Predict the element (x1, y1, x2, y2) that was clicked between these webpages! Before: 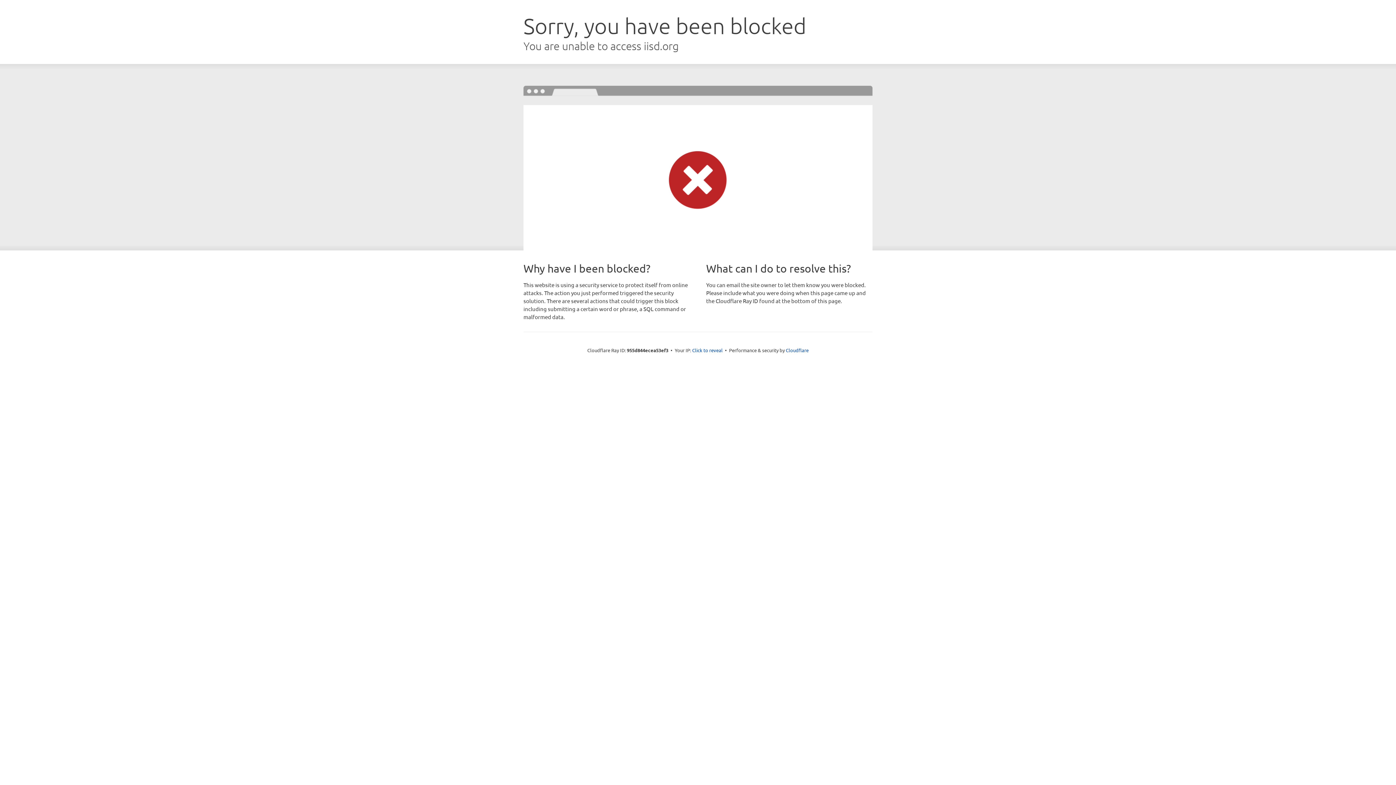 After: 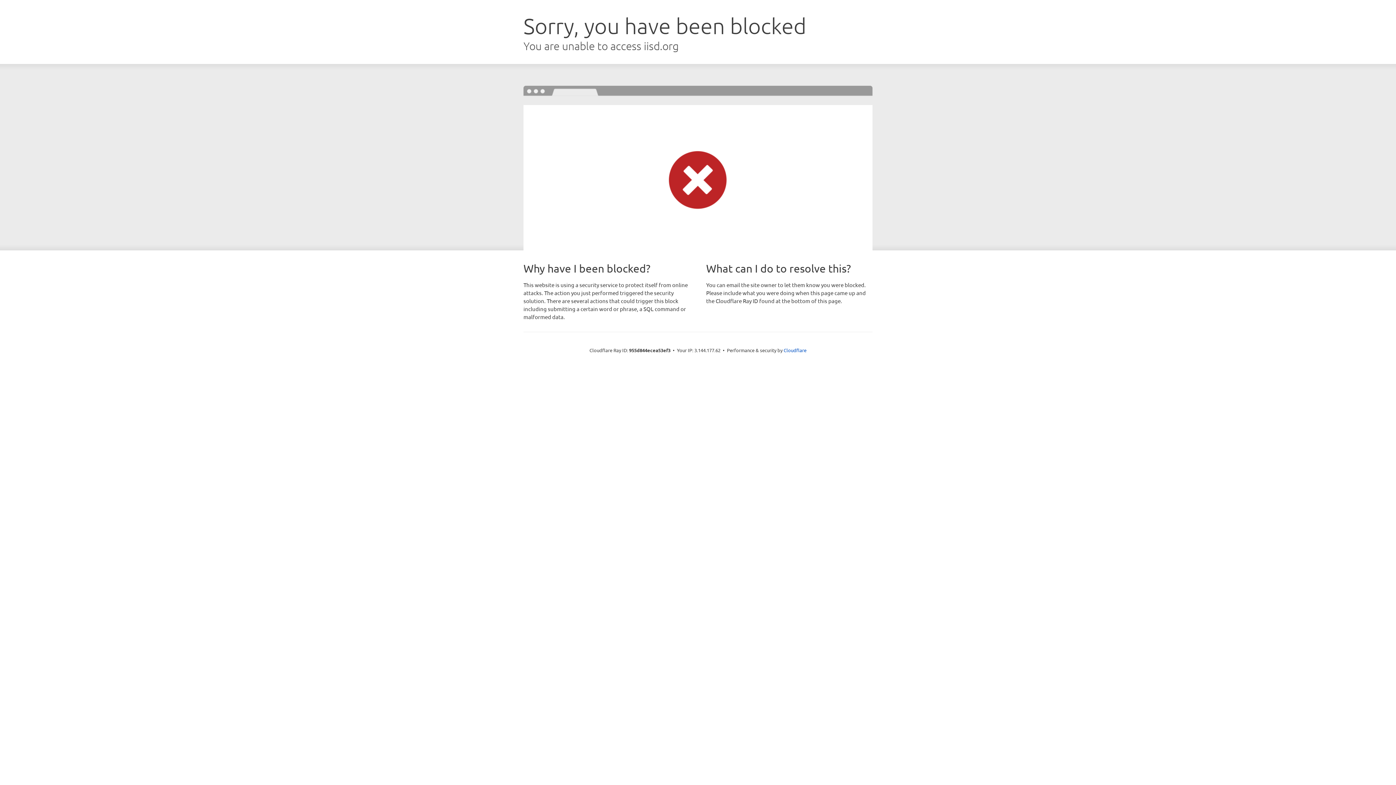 Action: bbox: (692, 346, 722, 353) label: Click to reveal